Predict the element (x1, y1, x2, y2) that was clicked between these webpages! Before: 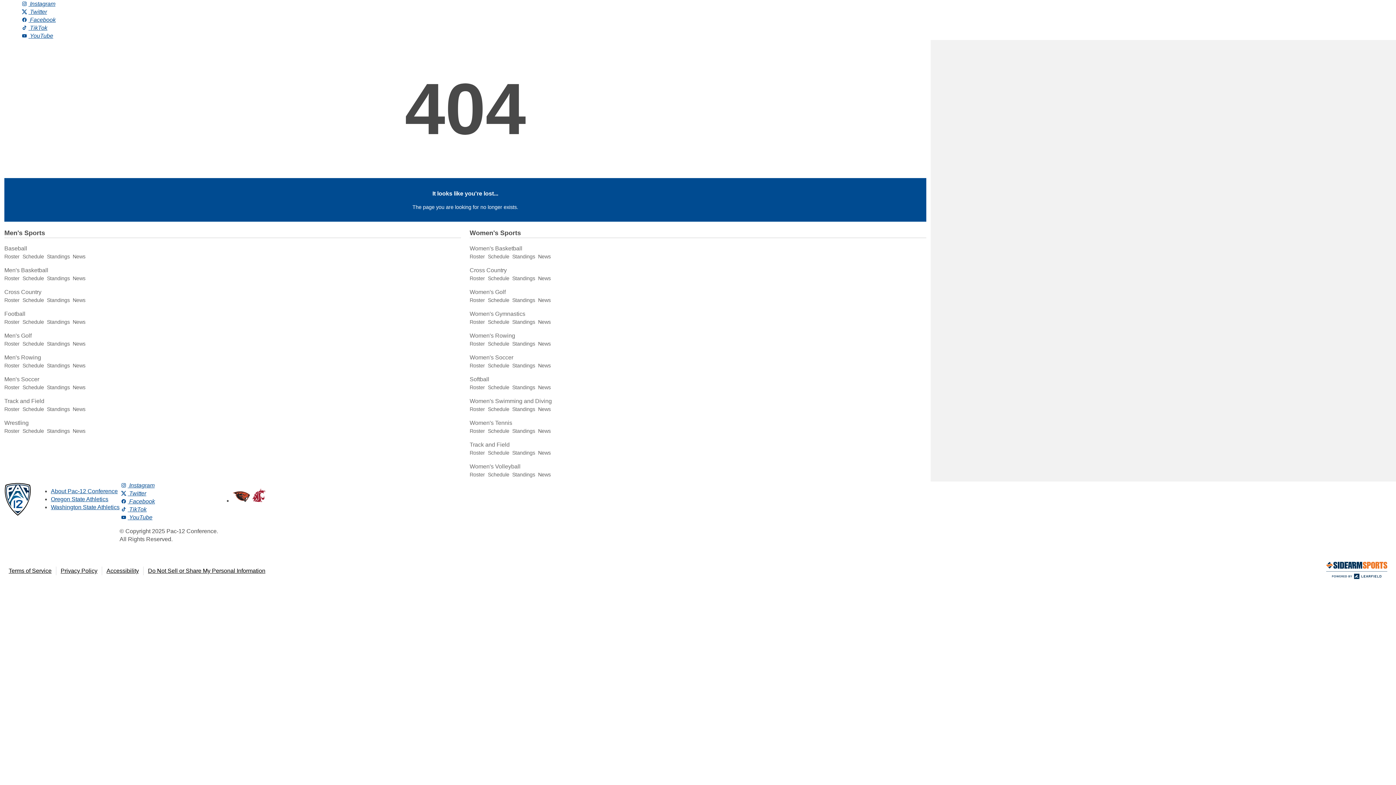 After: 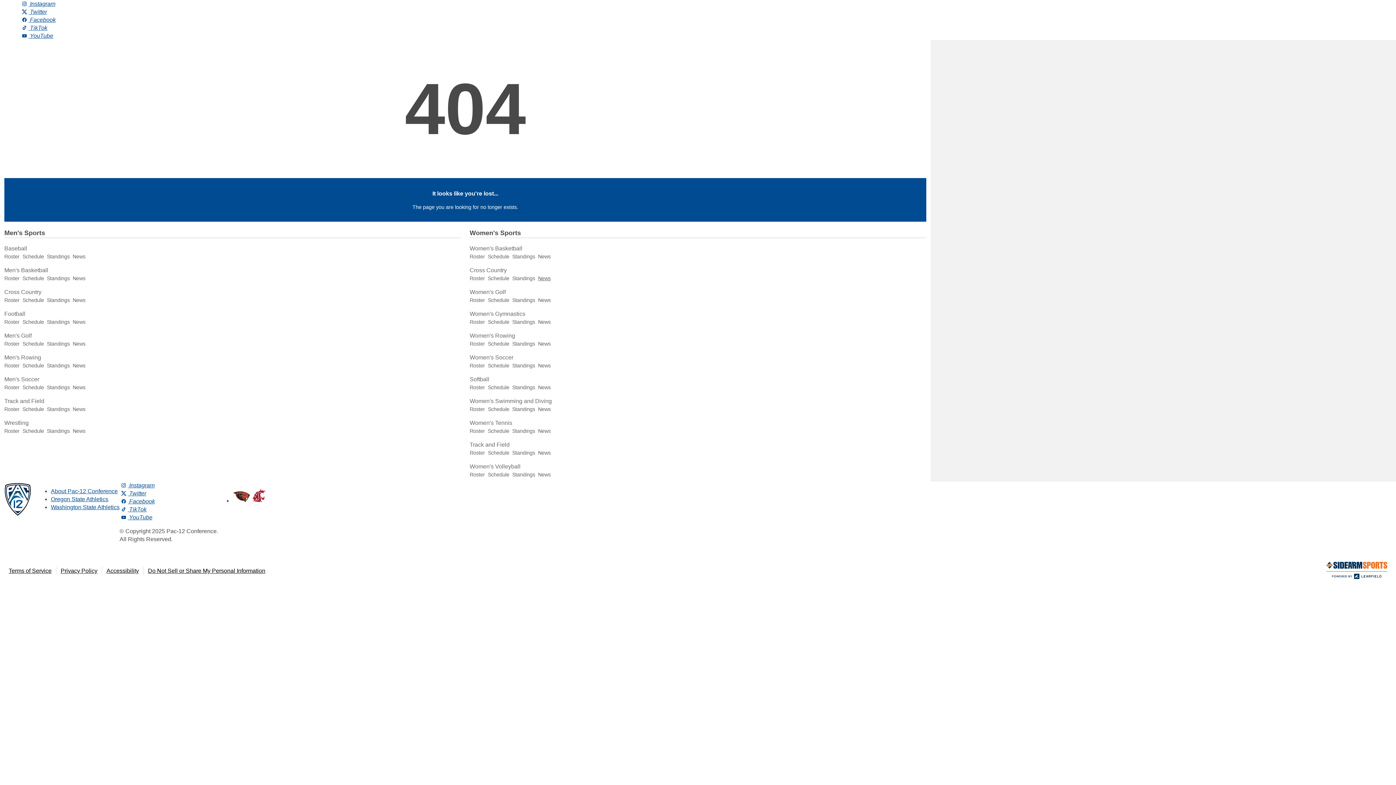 Action: label: News bbox: (538, 275, 550, 281)